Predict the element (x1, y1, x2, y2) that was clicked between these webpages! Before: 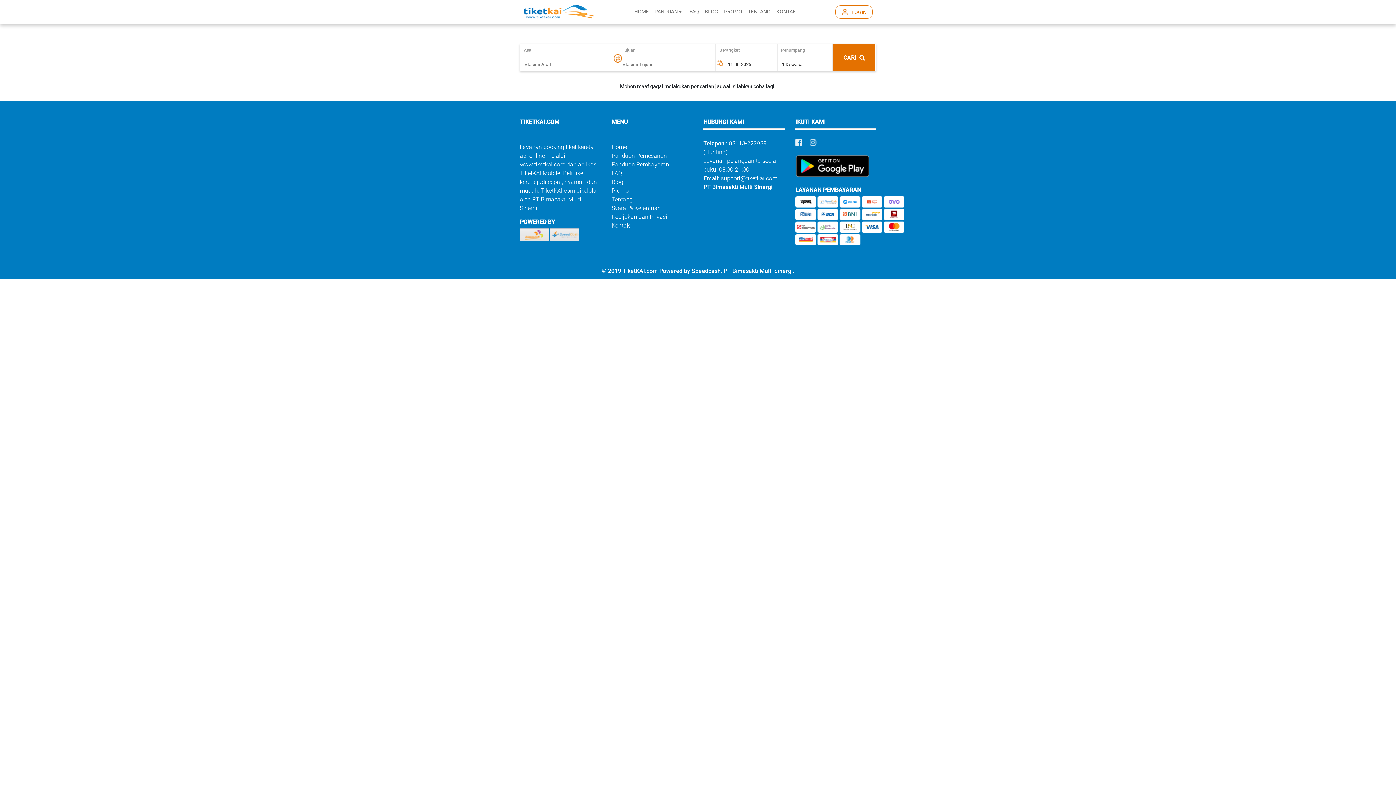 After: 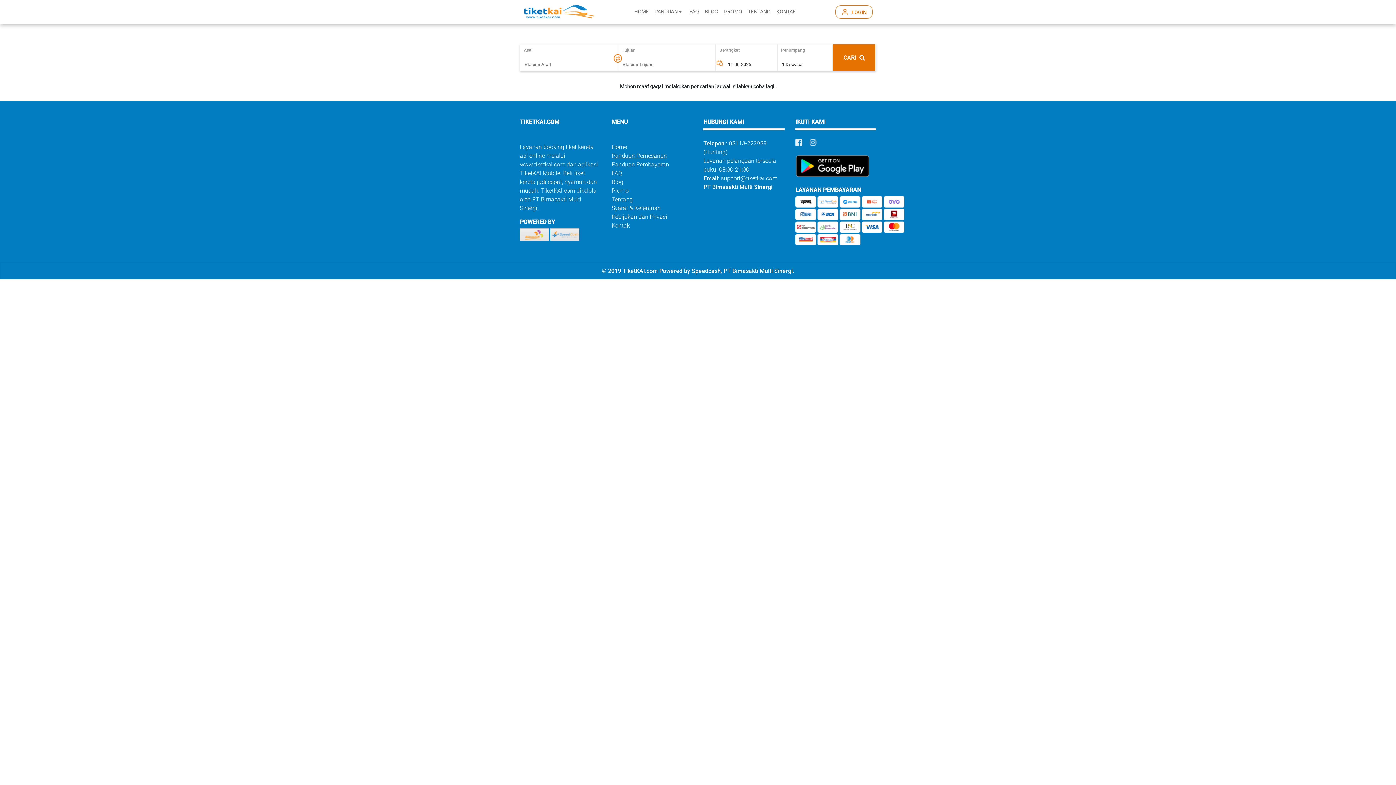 Action: bbox: (611, 152, 667, 159) label: Panduan Pemesanan